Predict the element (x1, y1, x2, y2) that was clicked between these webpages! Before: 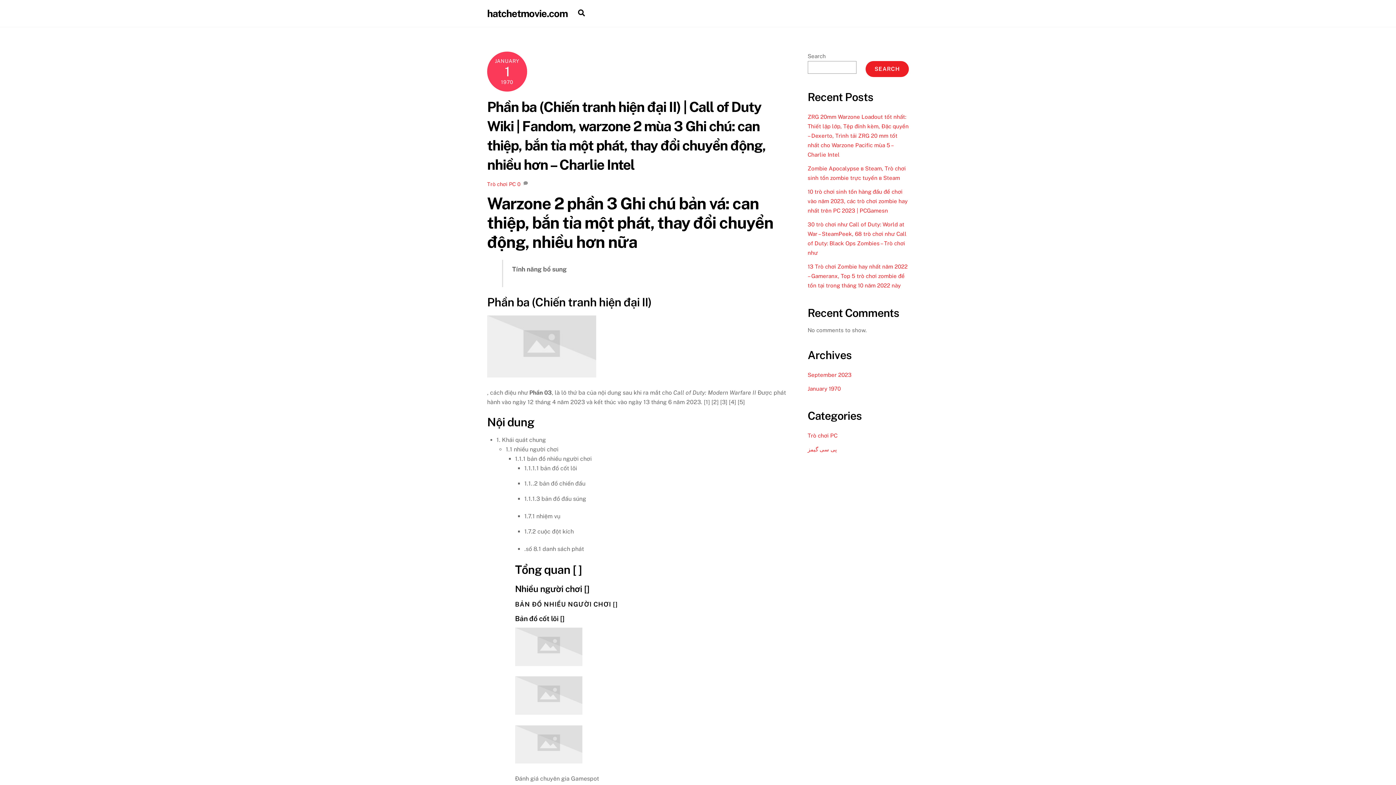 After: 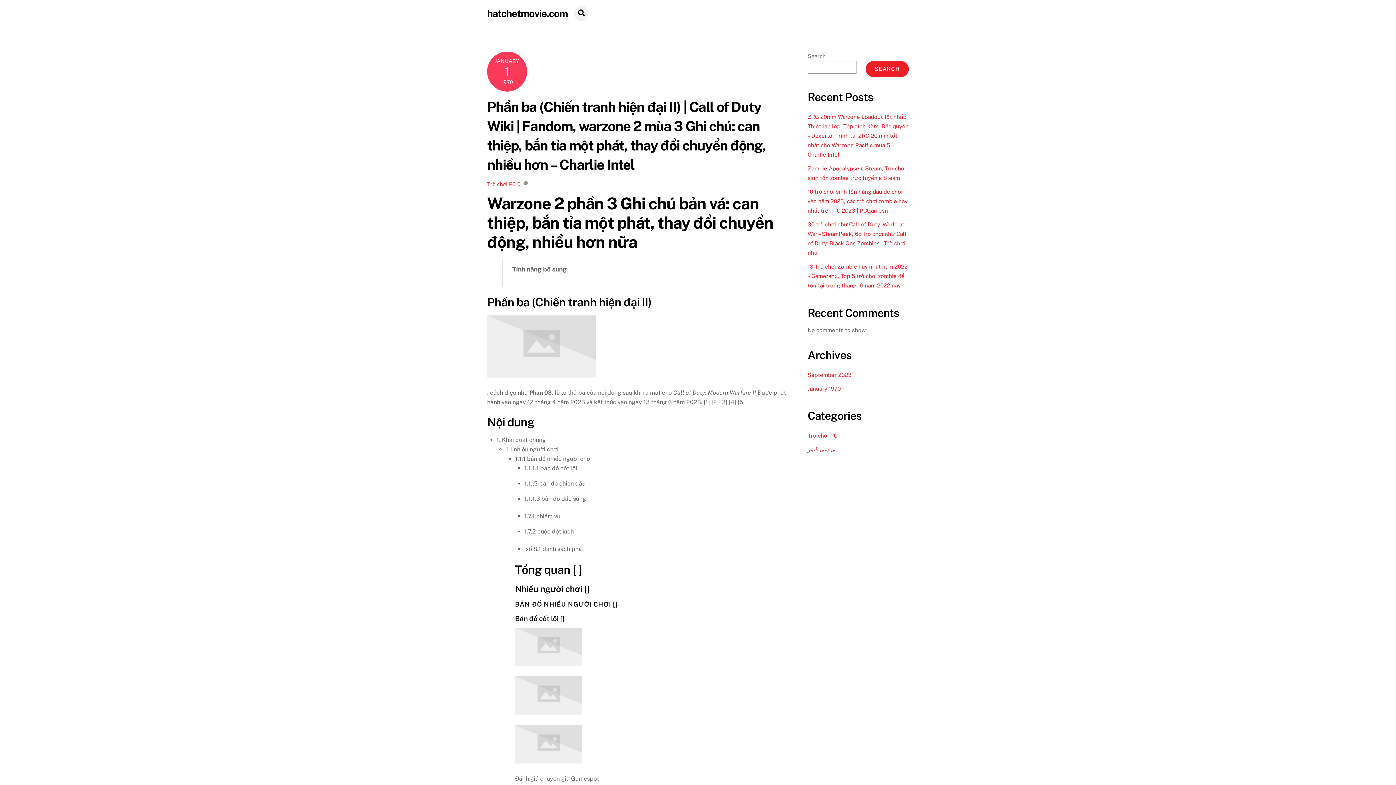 Action: label: Search bbox: (574, 5, 588, 21)